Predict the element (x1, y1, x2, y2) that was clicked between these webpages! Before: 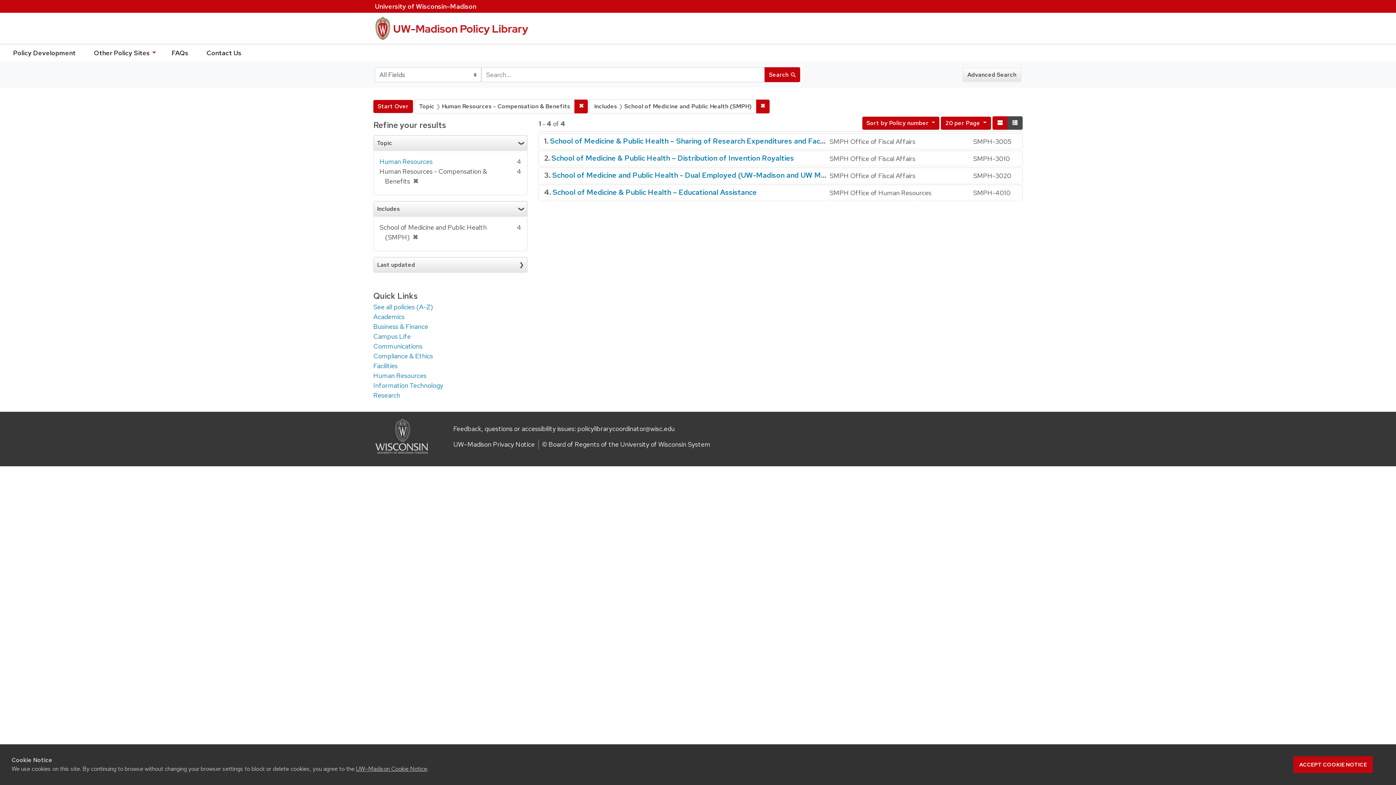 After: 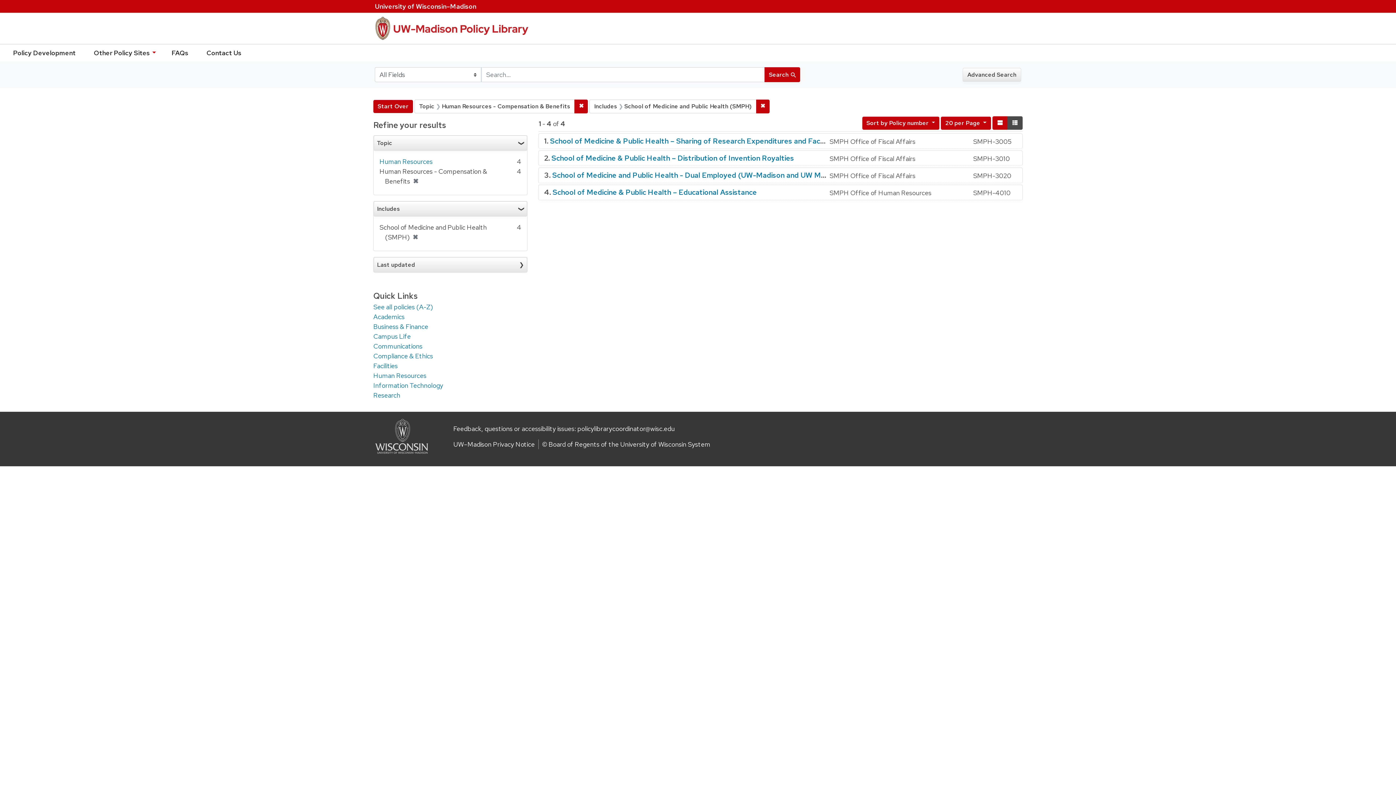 Action: bbox: (1007, 116, 1022, 129) label: Compact